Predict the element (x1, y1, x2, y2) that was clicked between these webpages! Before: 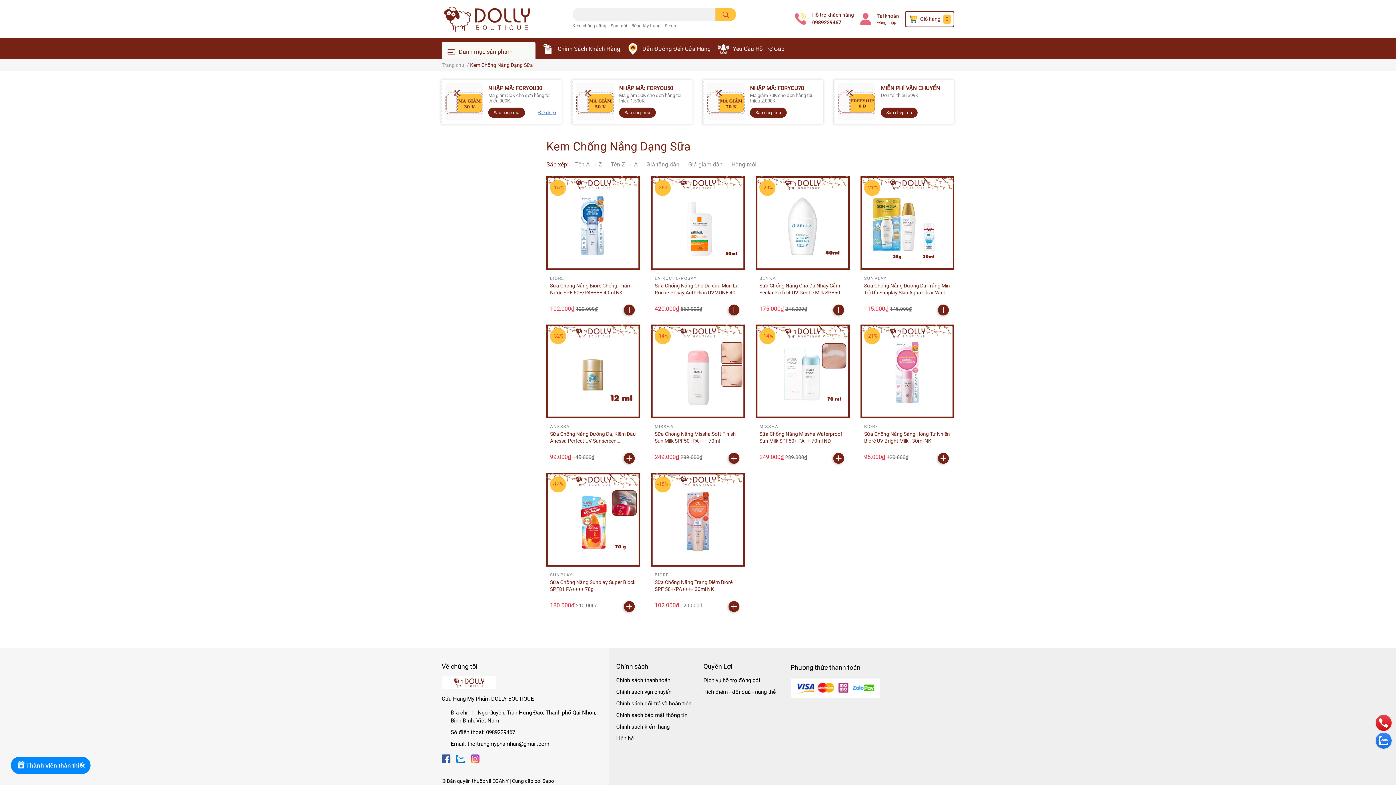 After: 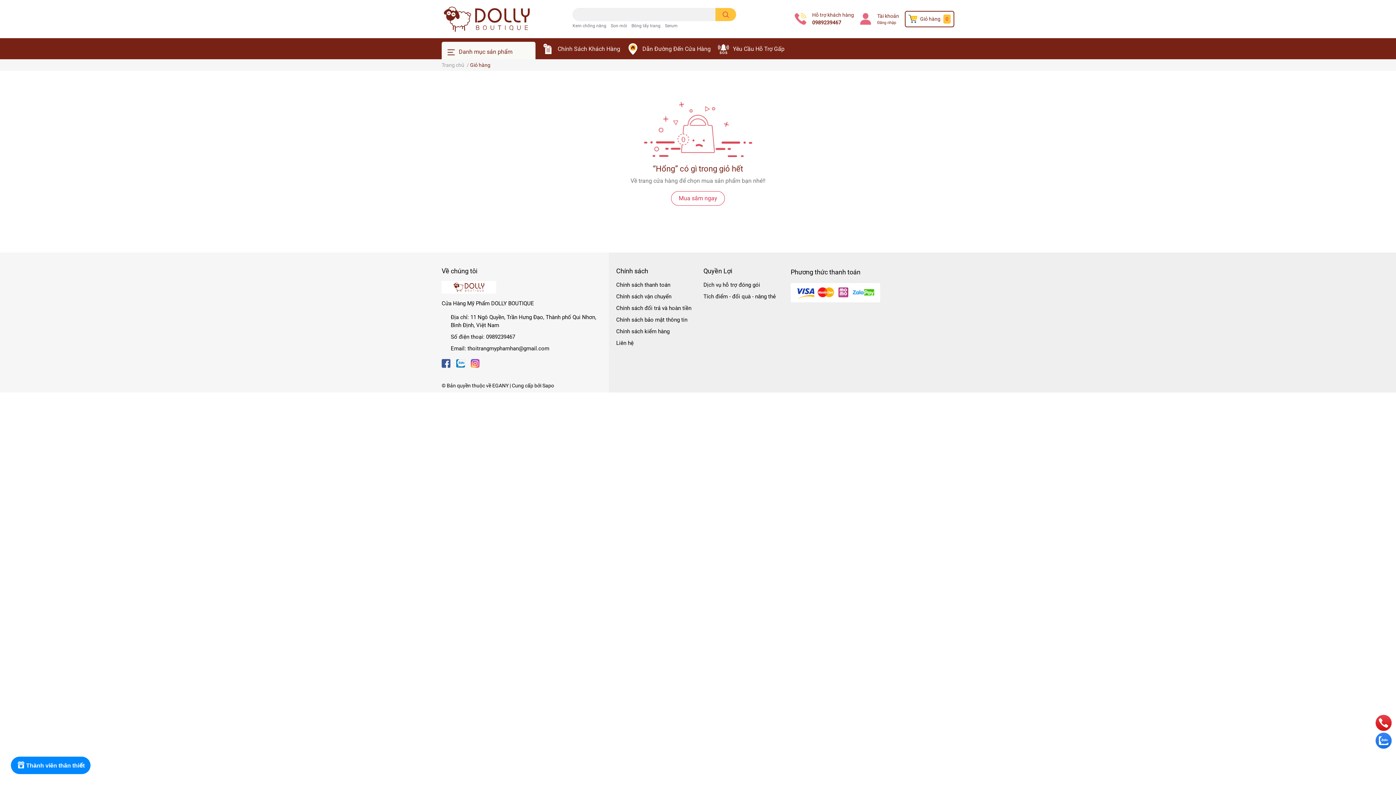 Action: bbox: (905, 10, 954, 27) label: Giỏ hàng
0